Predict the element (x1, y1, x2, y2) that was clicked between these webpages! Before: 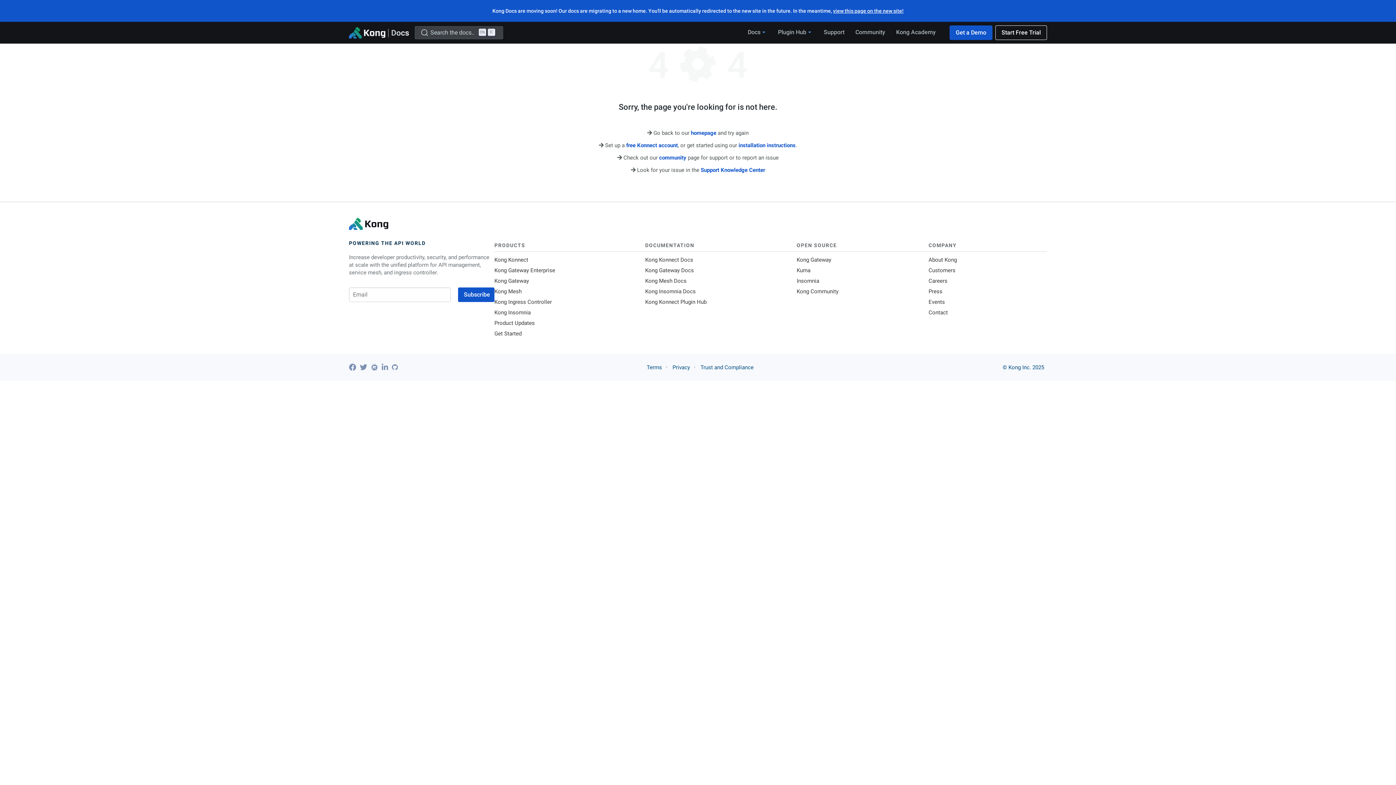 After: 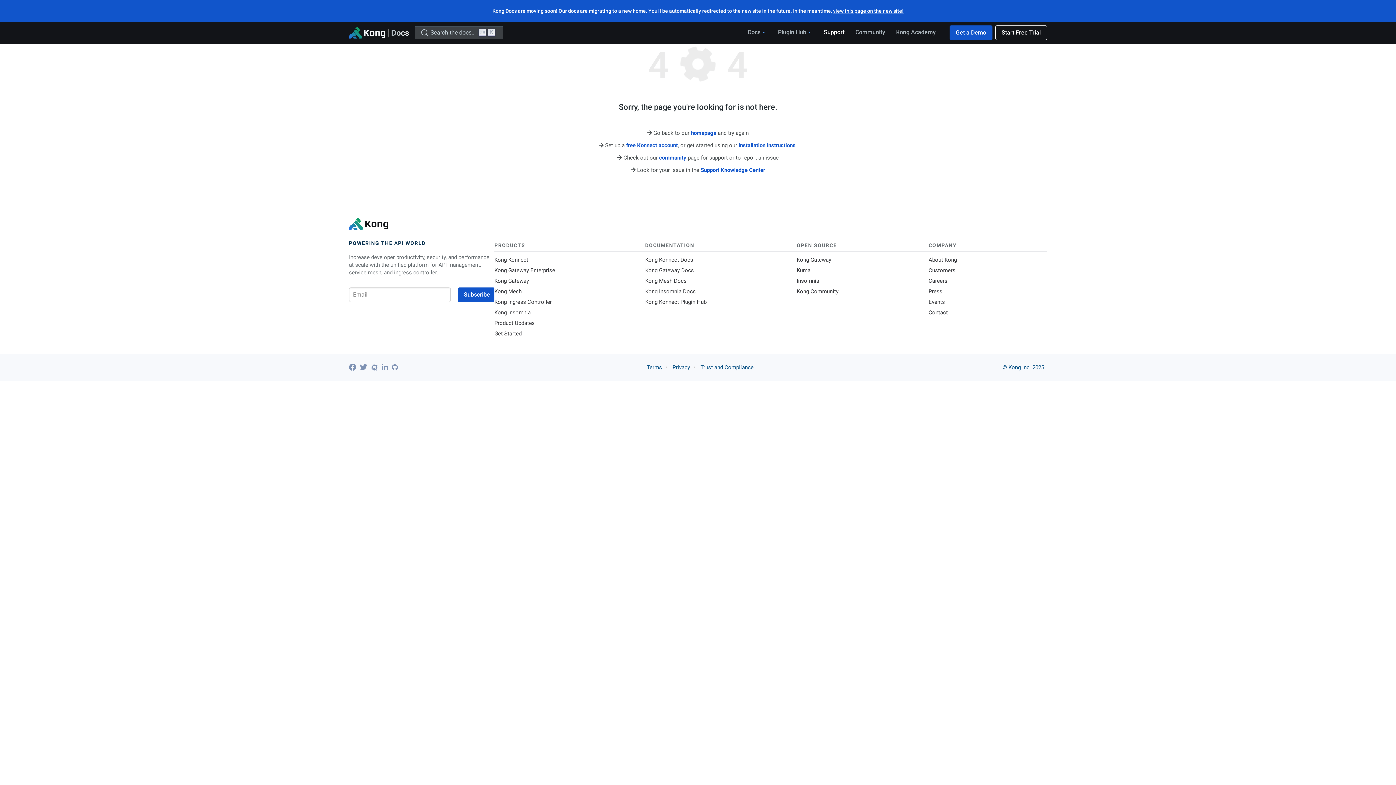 Action: label: Support bbox: (824, 22, 844, 42)